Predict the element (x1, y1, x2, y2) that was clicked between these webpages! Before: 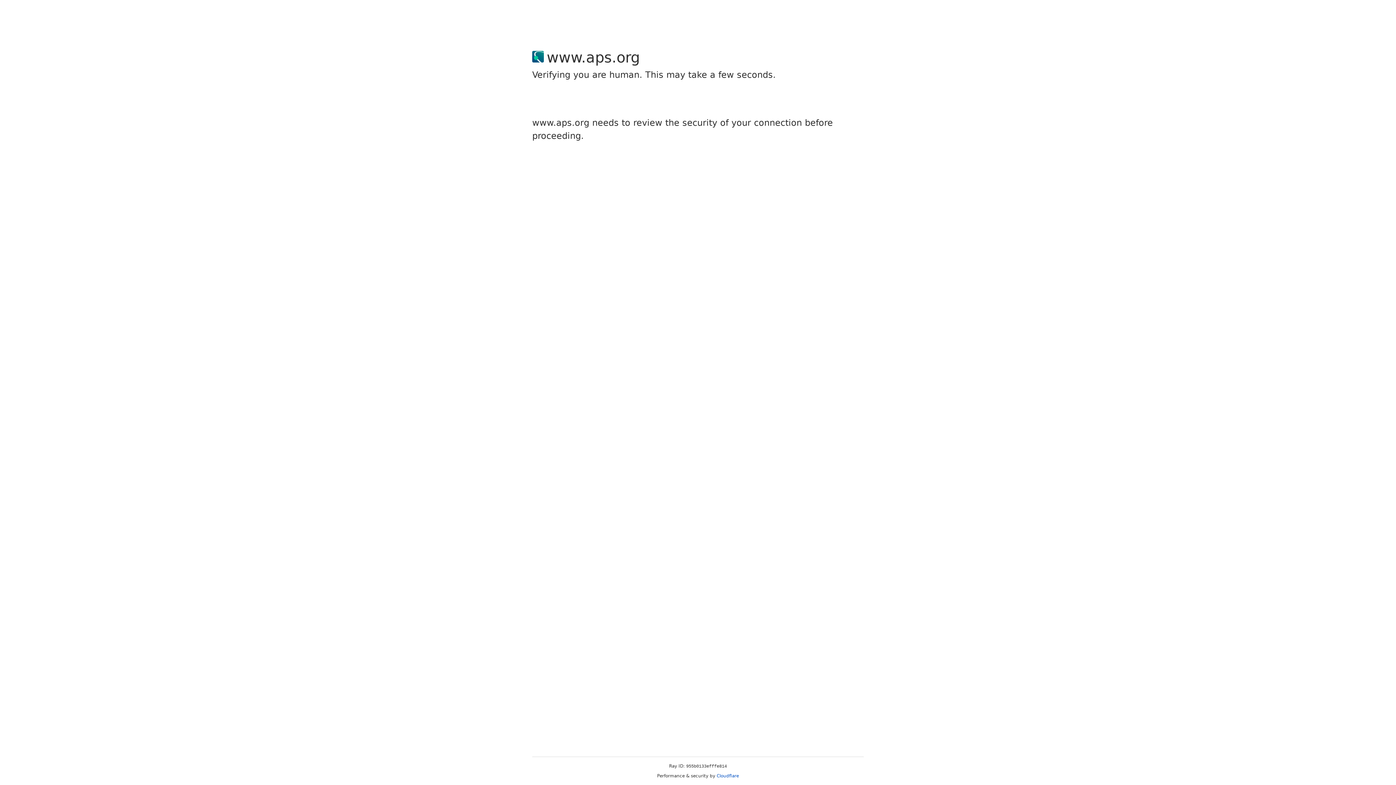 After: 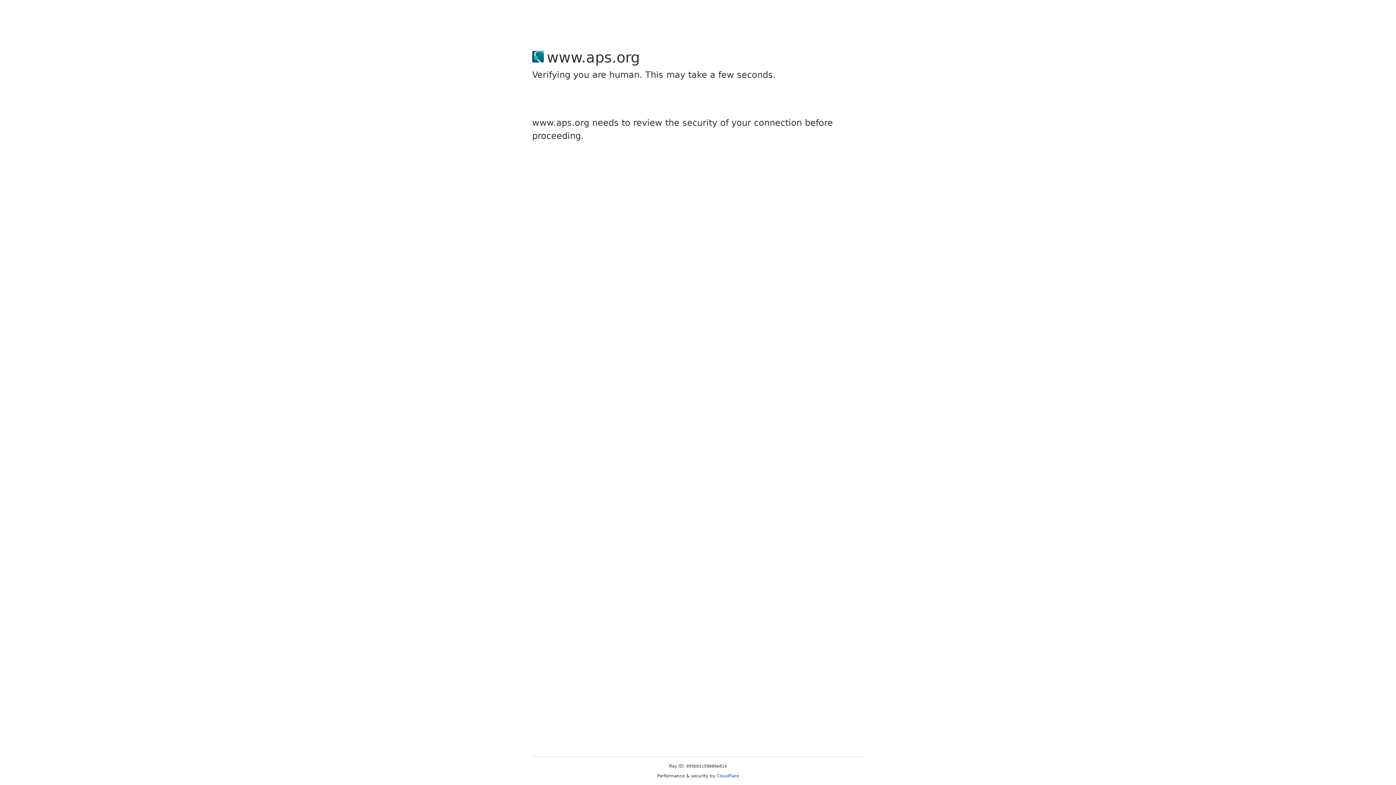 Action: bbox: (716, 773, 739, 778) label: Cloudflare